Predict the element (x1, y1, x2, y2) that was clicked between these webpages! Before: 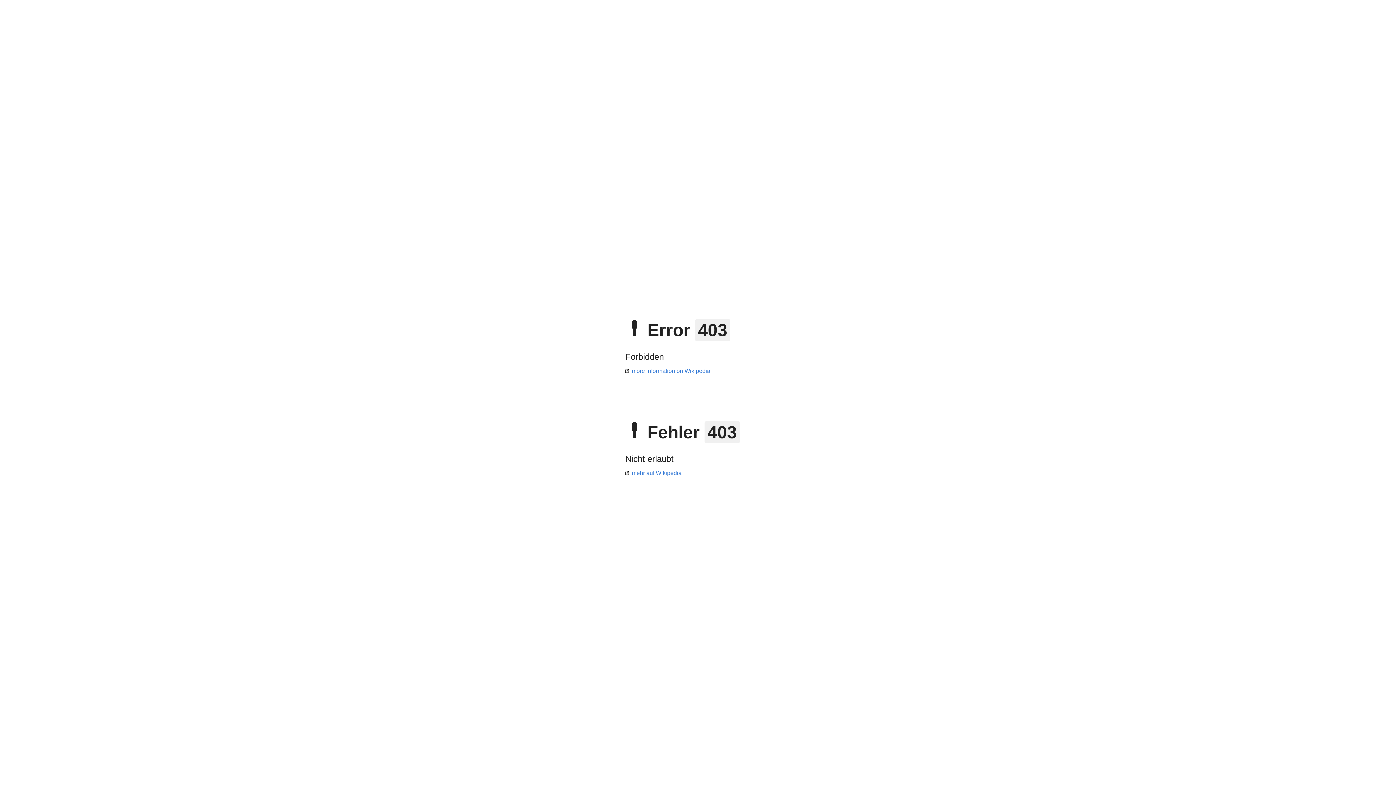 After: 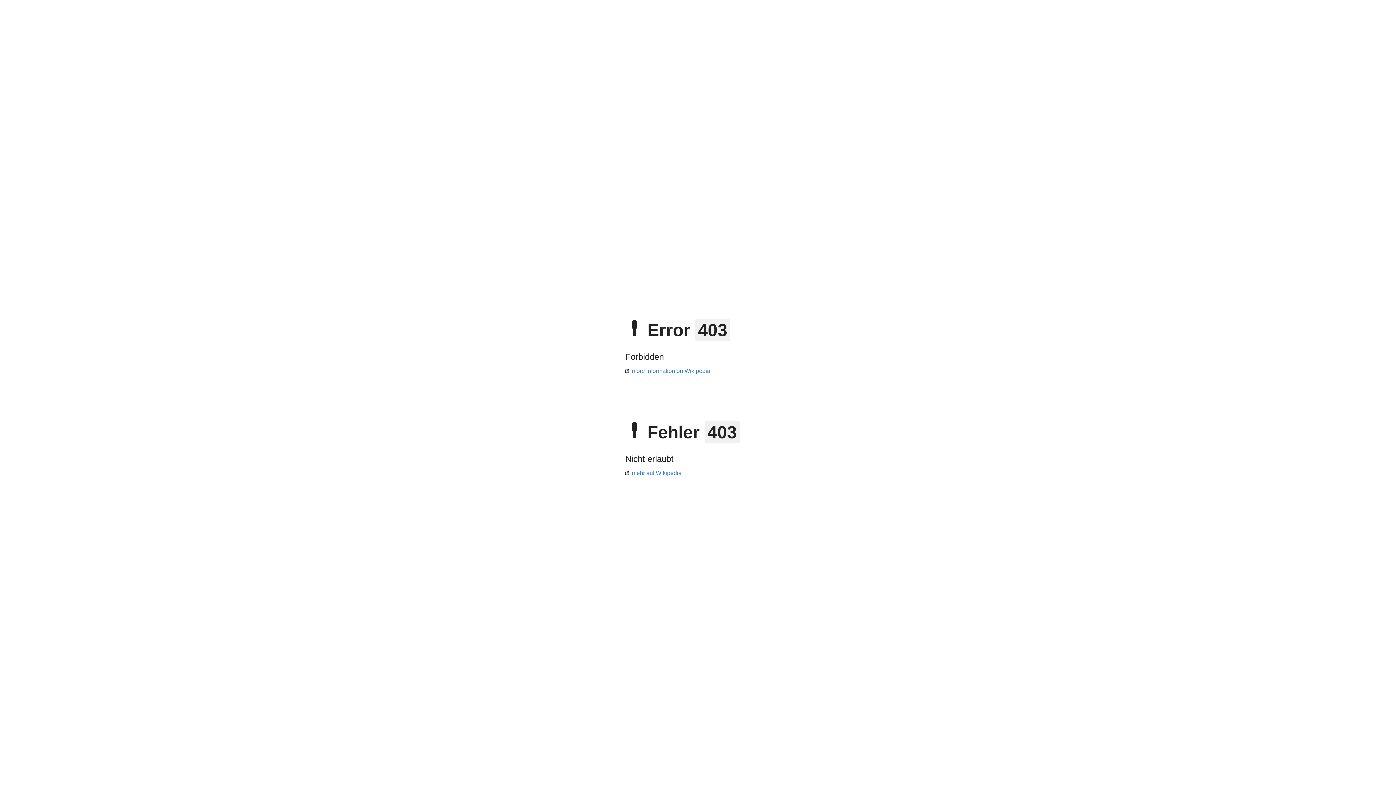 Action: label: mehr auf Wikipedia bbox: (625, 470, 681, 476)